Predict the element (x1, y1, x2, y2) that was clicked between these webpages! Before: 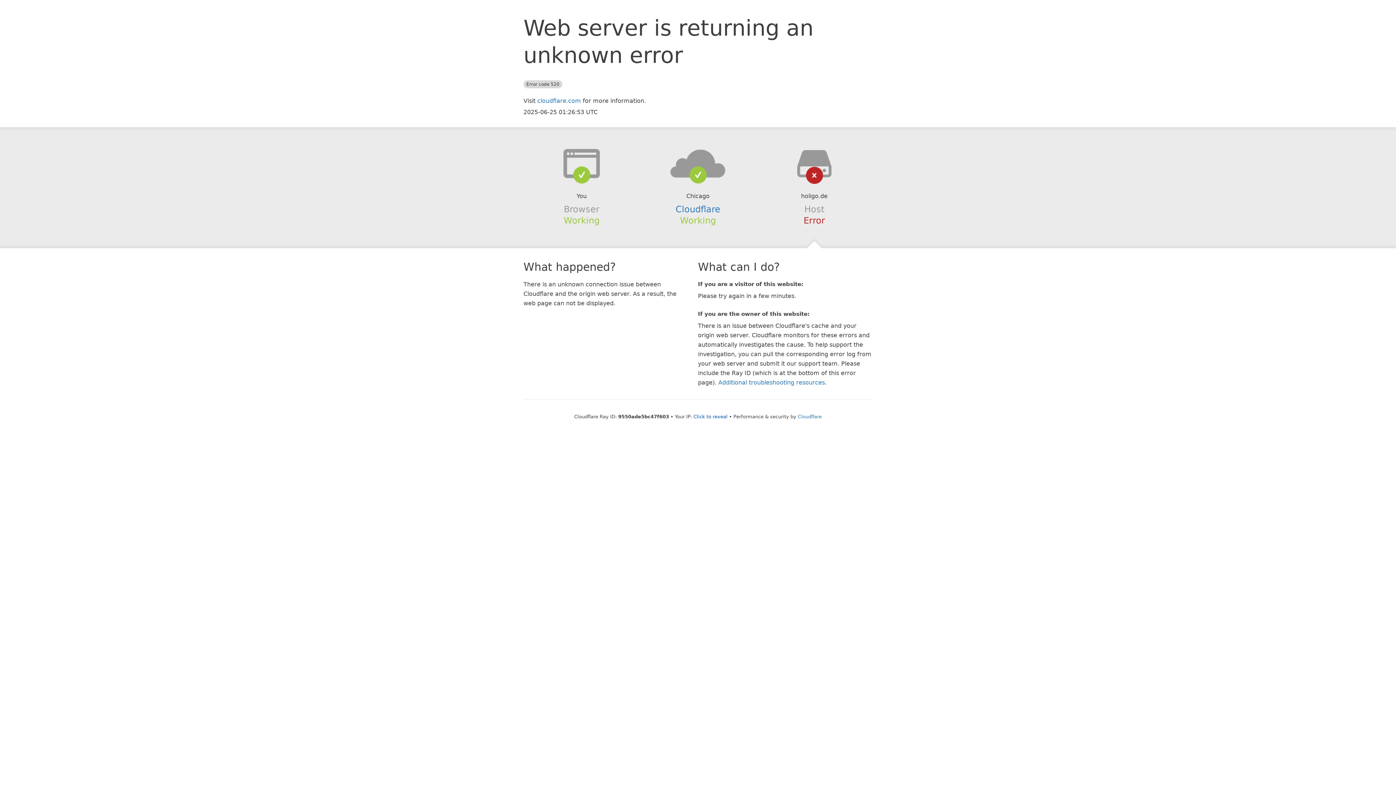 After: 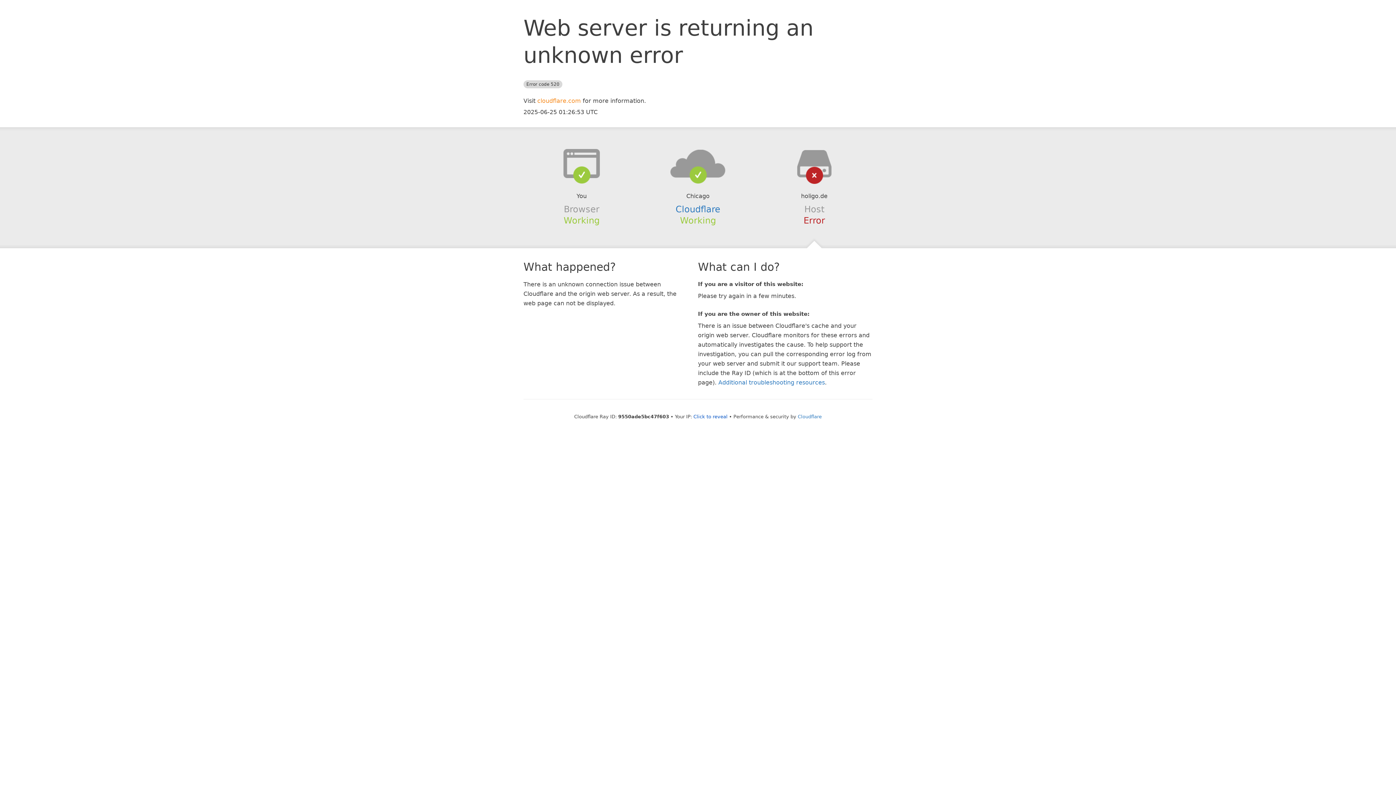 Action: label: cloudflare.com bbox: (537, 97, 581, 104)